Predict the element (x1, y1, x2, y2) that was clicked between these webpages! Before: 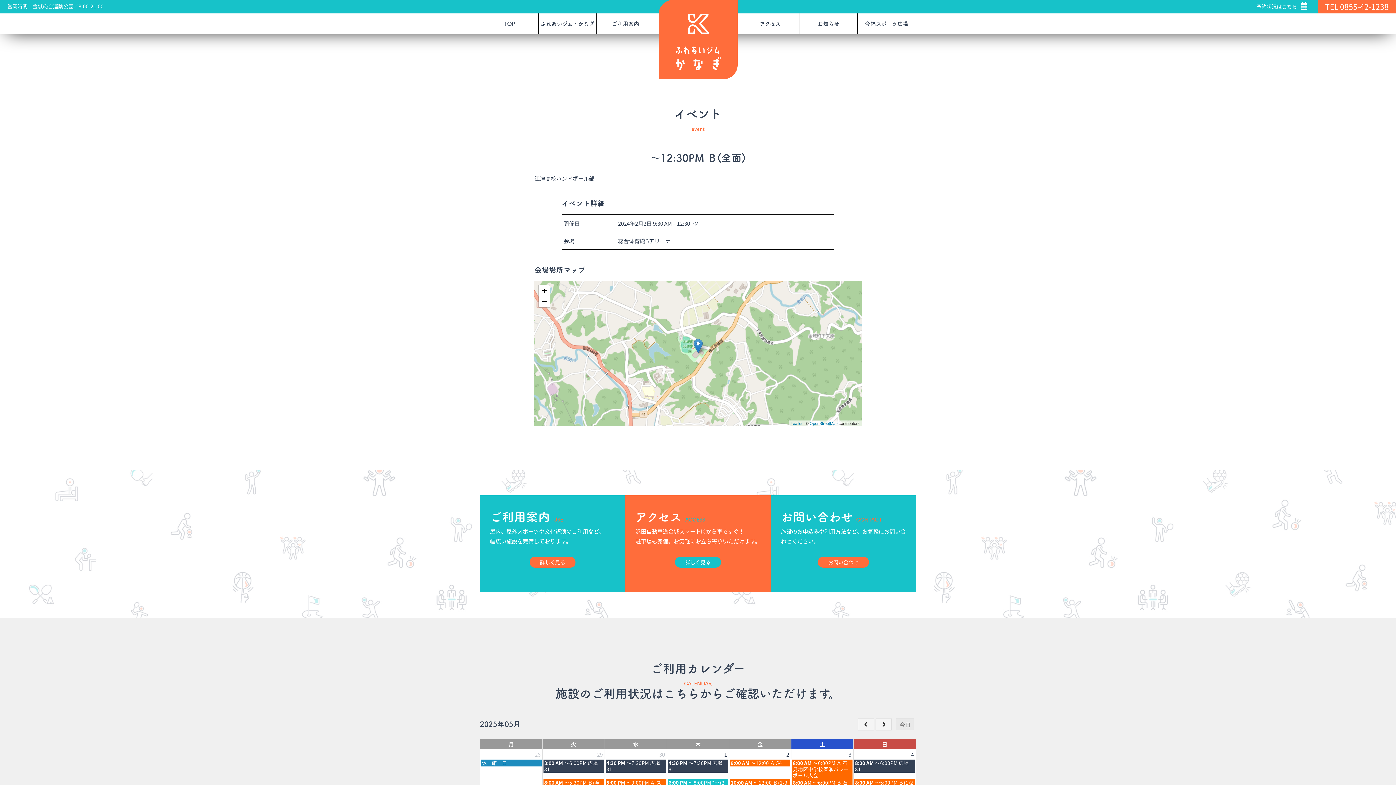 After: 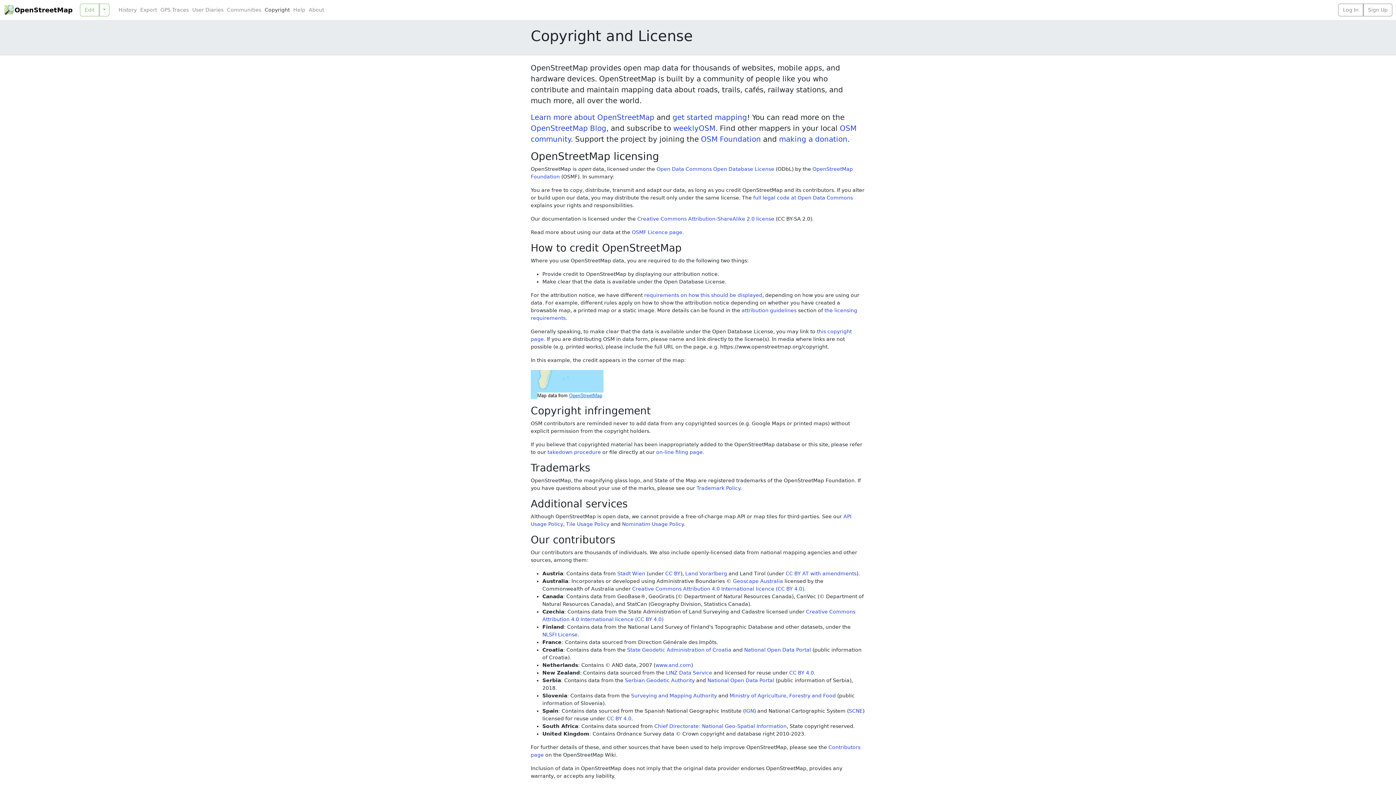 Action: label: OpenStreetMap bbox: (809, 420, 837, 426)